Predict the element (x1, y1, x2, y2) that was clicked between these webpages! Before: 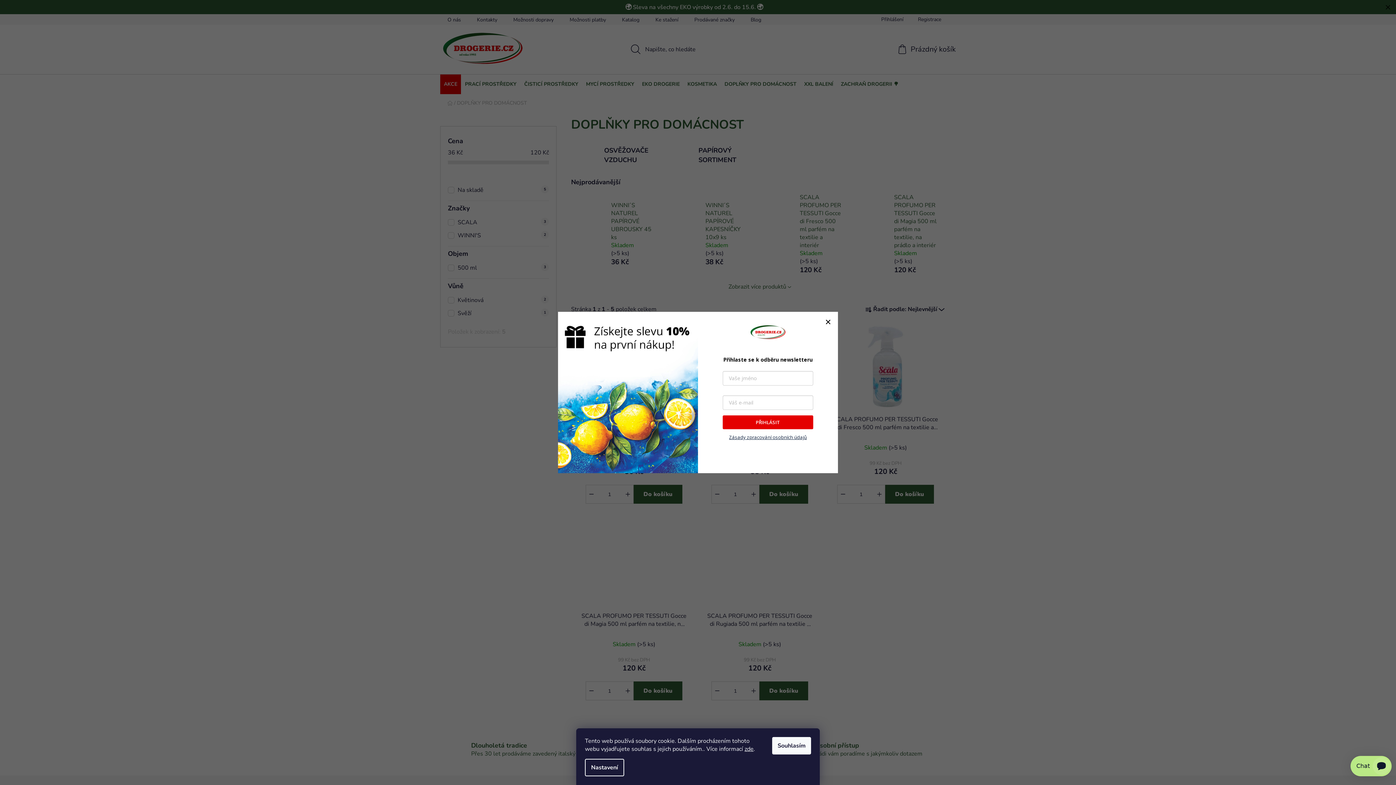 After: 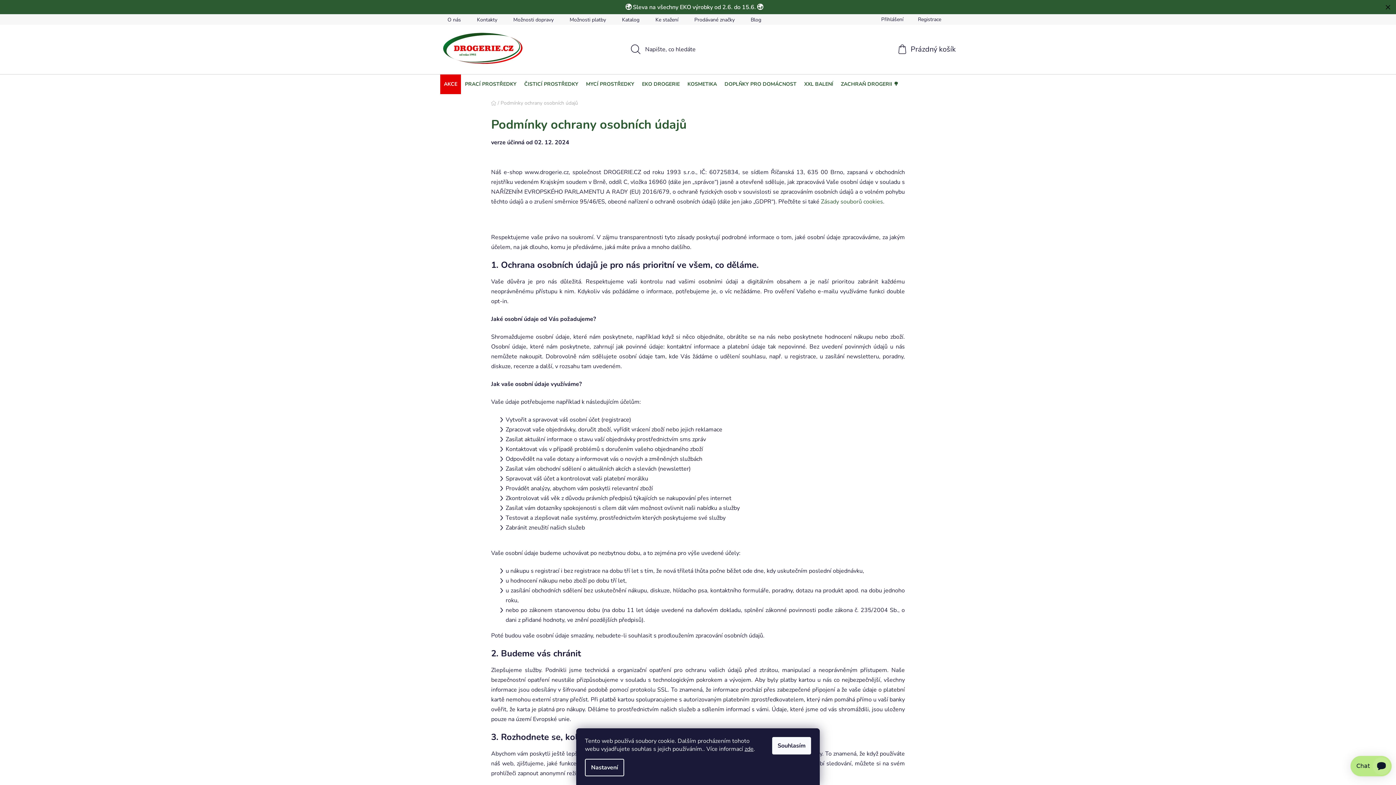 Action: label: Zásady zpracování osobních údajů bbox: (729, 434, 807, 440)